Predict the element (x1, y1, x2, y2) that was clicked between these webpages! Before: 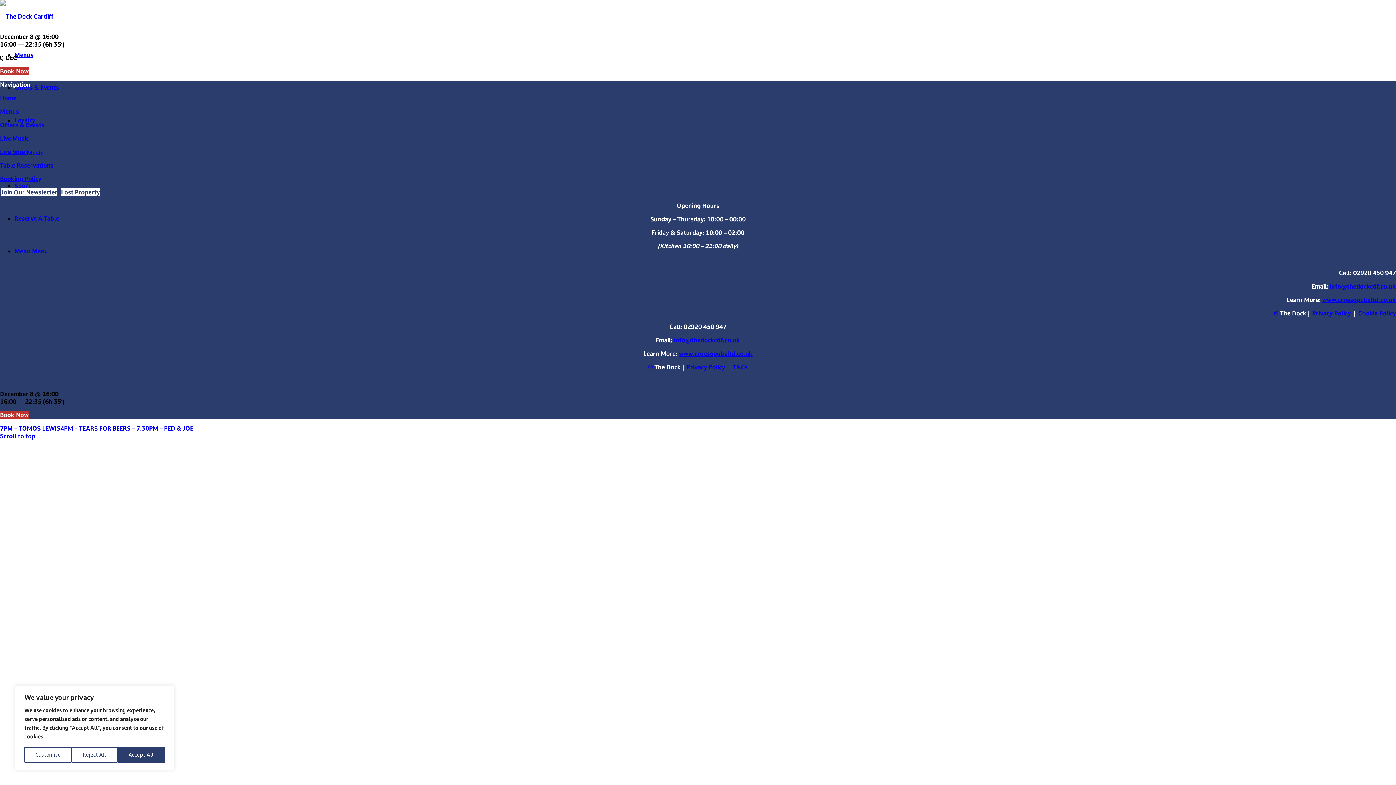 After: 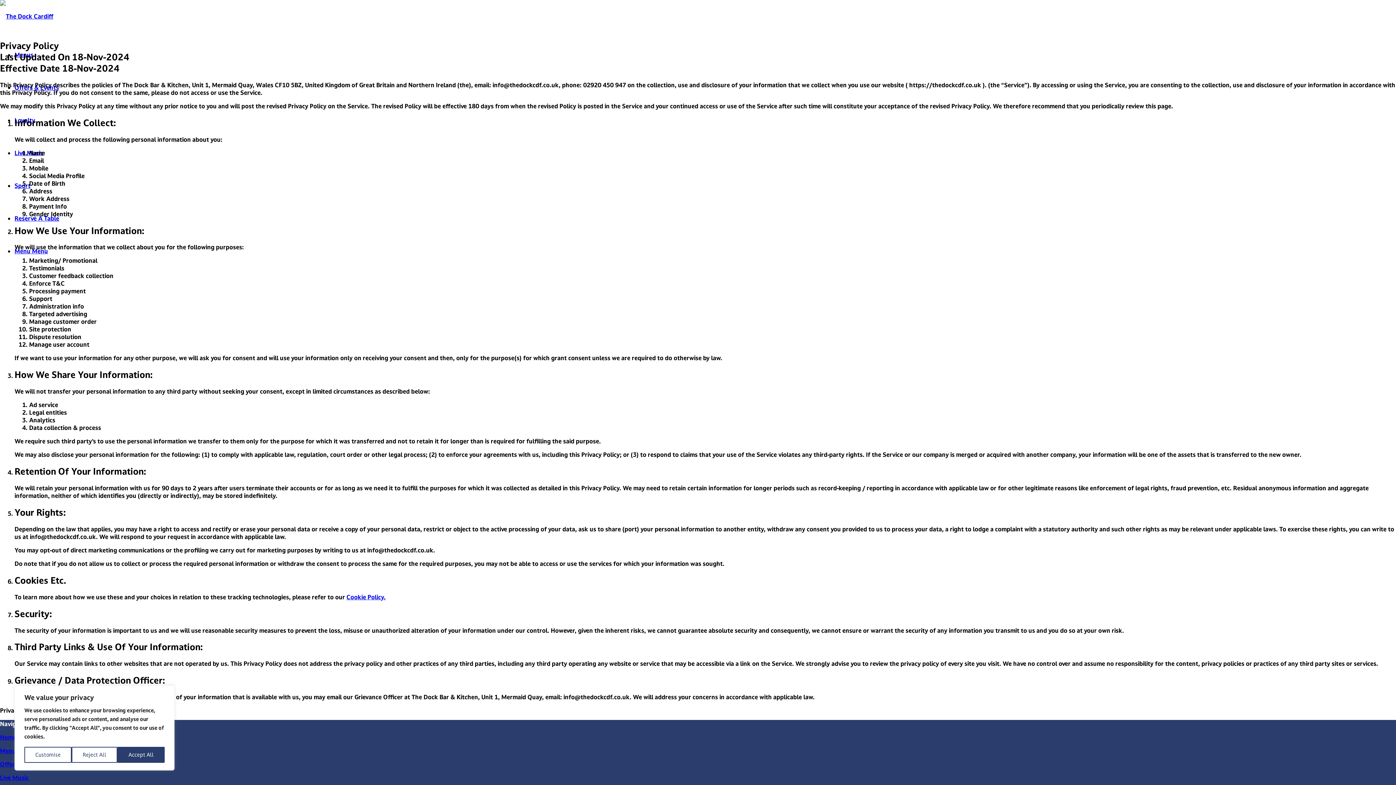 Action: bbox: (1312, 309, 1351, 317) label: Privacy Policy